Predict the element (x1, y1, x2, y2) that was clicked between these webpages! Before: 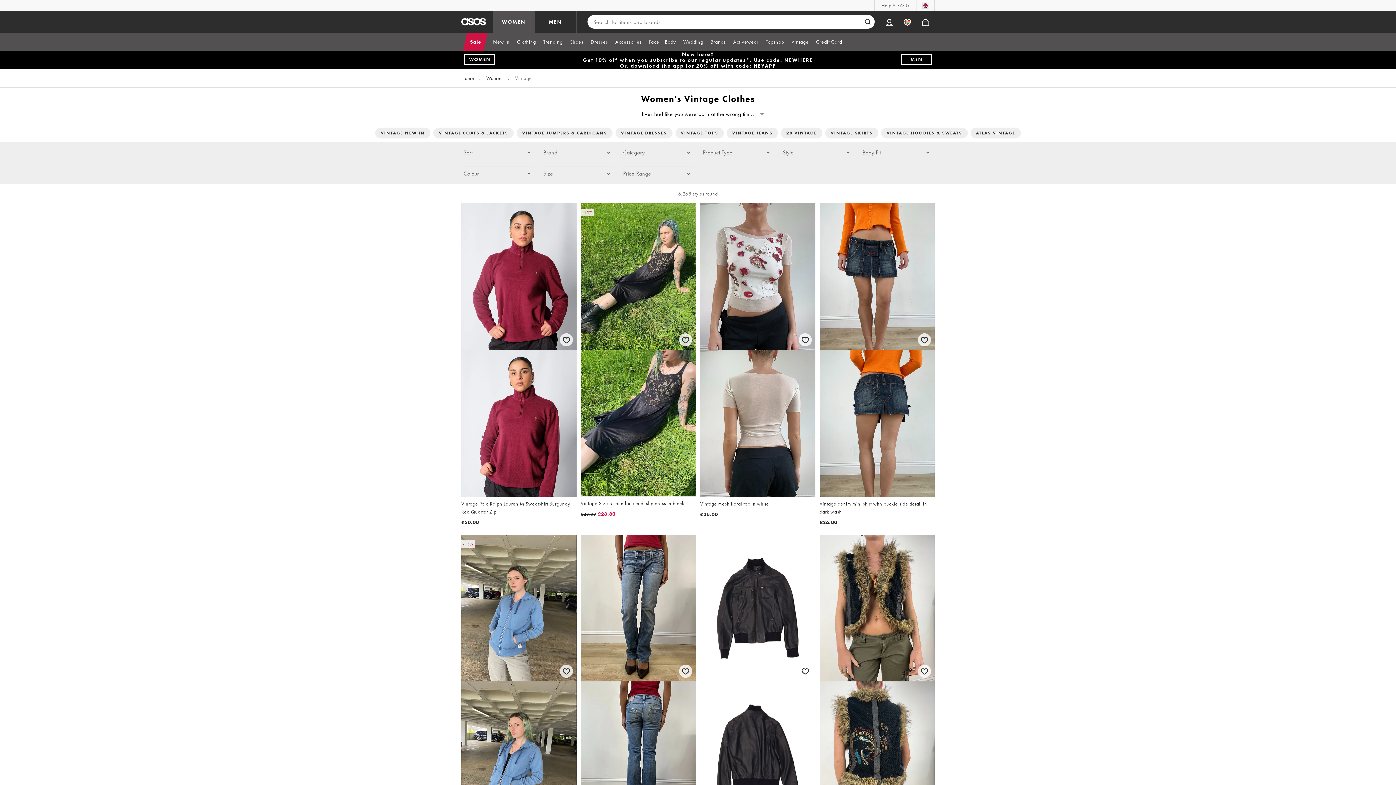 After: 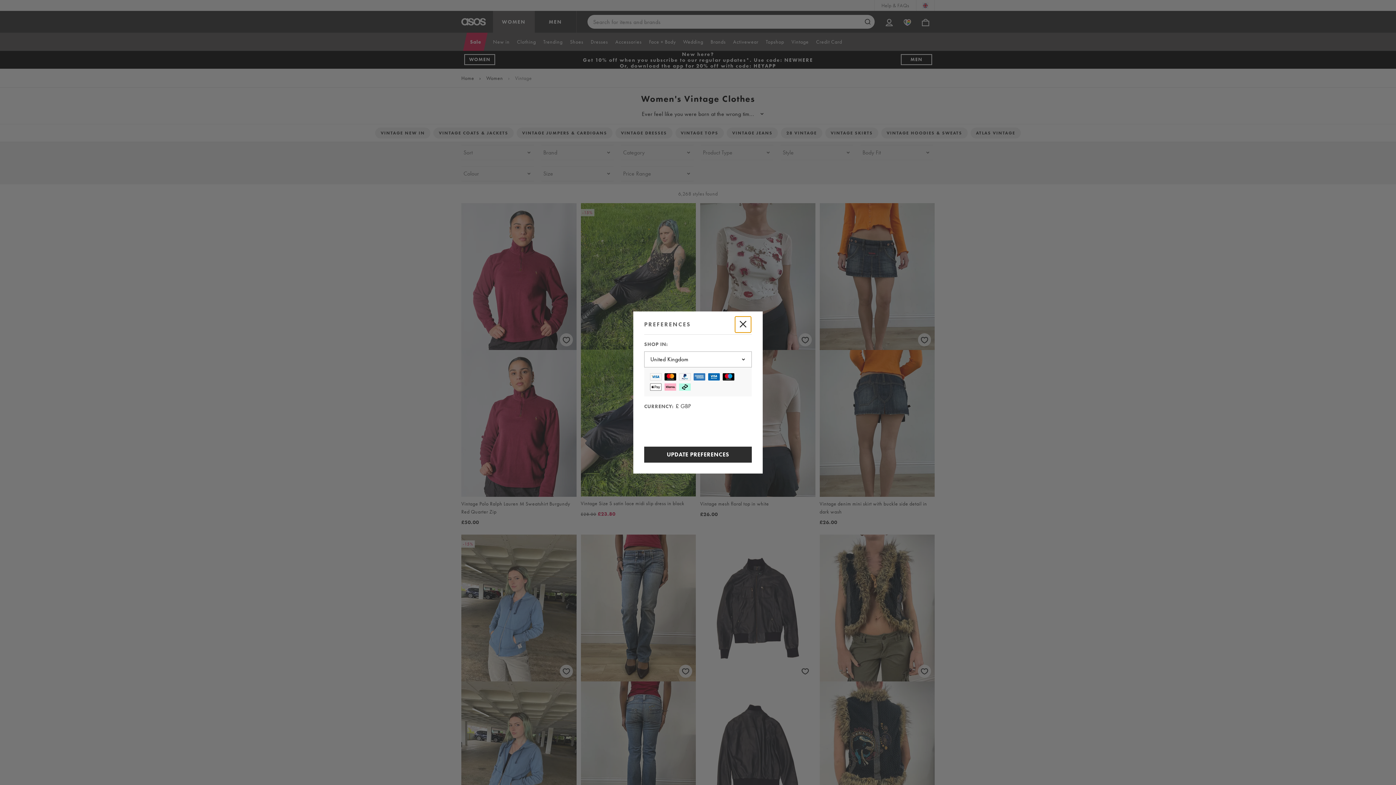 Action: label: You're in United Kingdom Change bbox: (916, 0, 934, 10)